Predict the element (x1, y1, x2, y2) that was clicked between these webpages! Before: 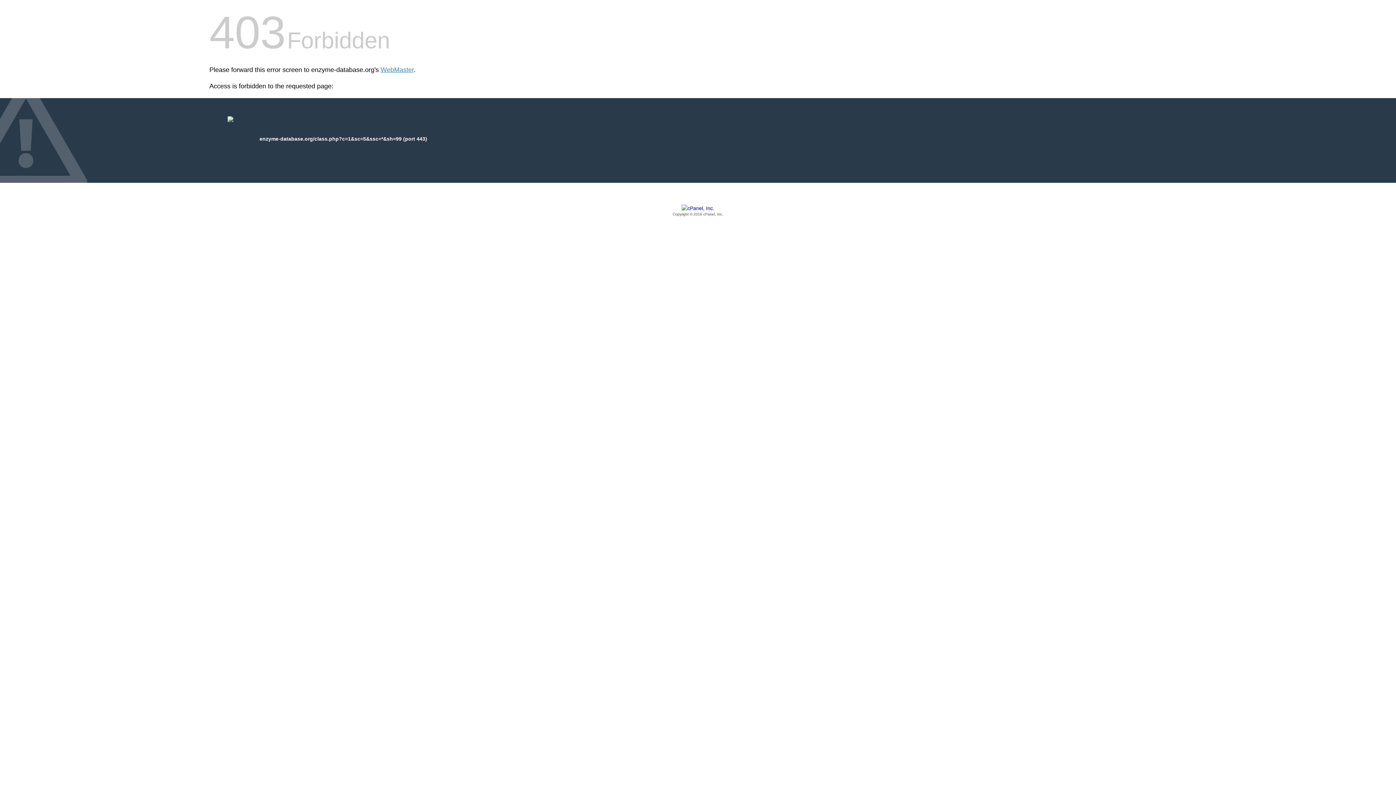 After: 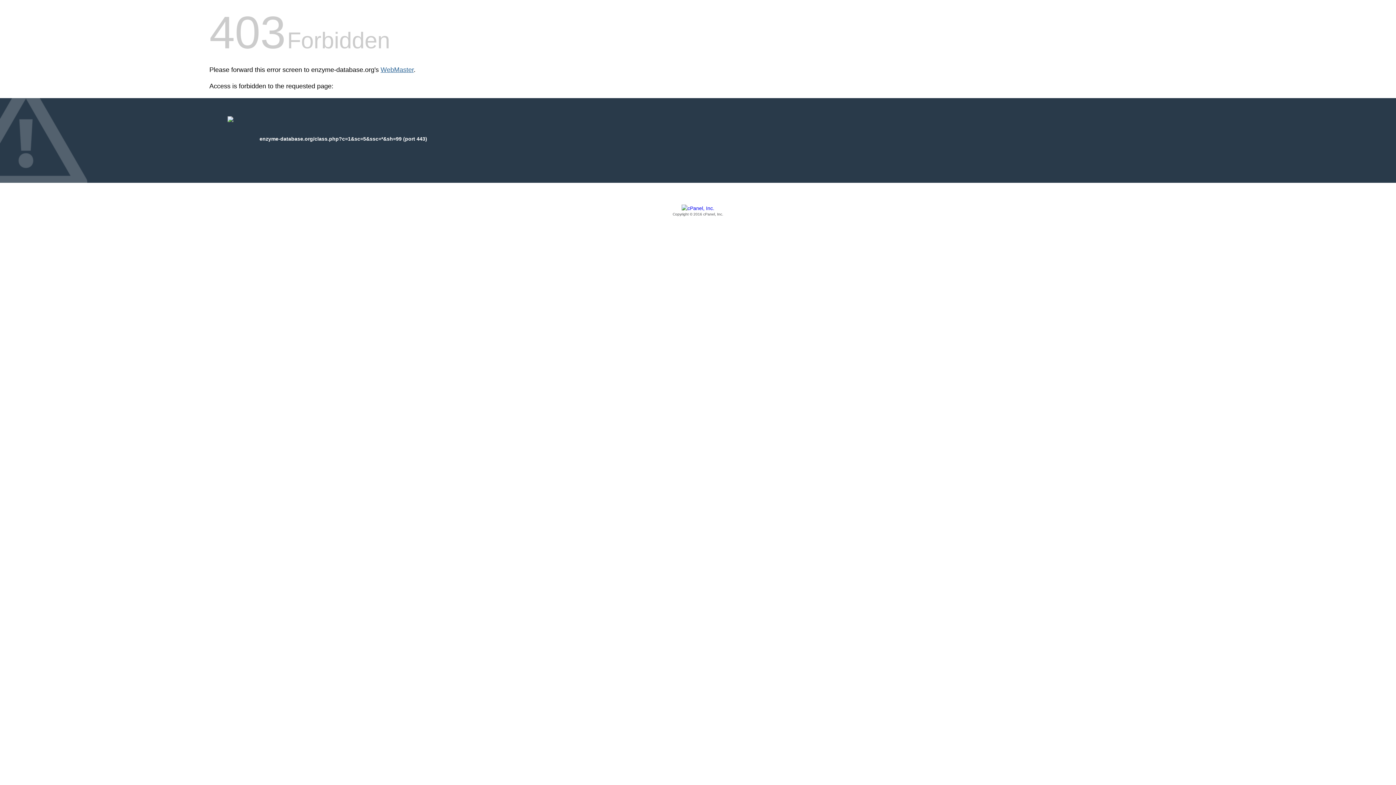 Action: label: WebMaster bbox: (380, 66, 413, 73)